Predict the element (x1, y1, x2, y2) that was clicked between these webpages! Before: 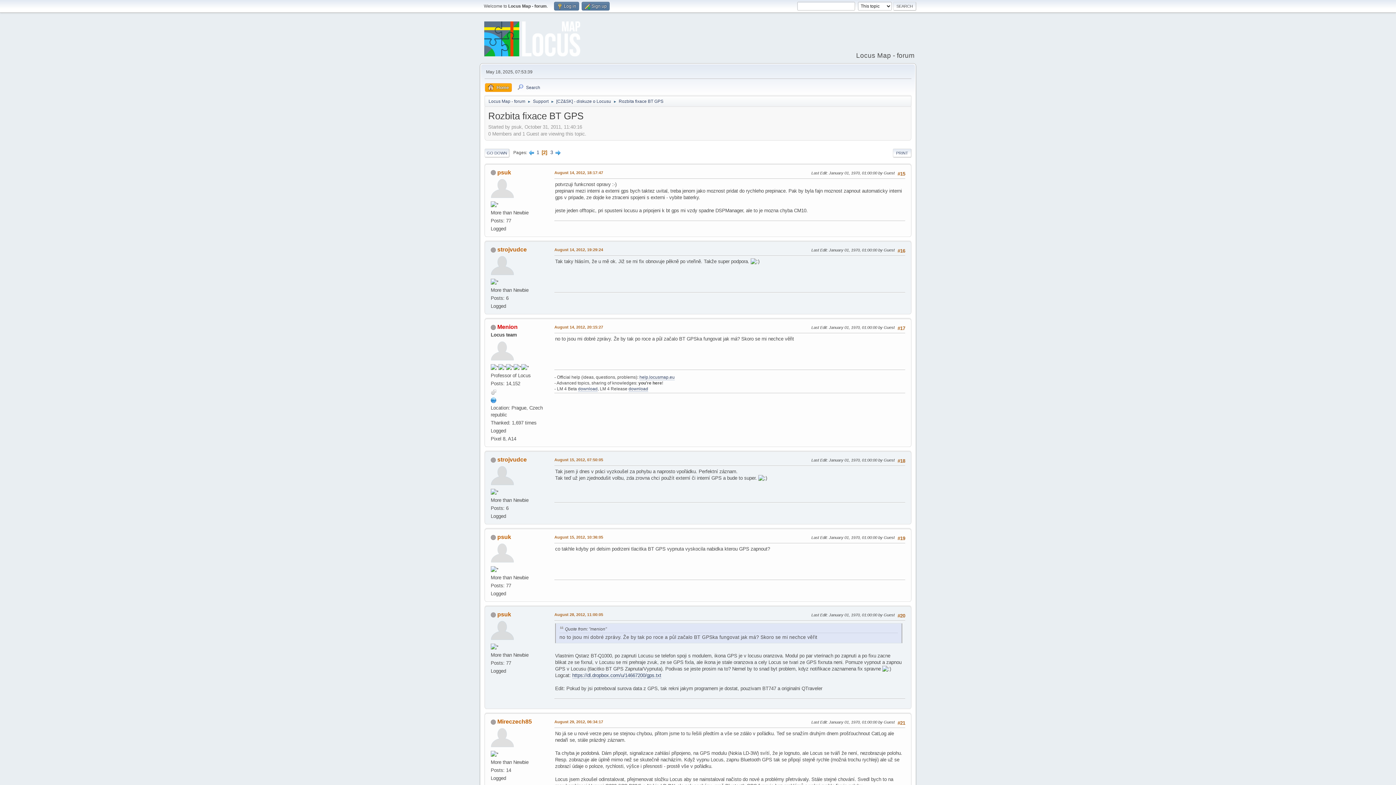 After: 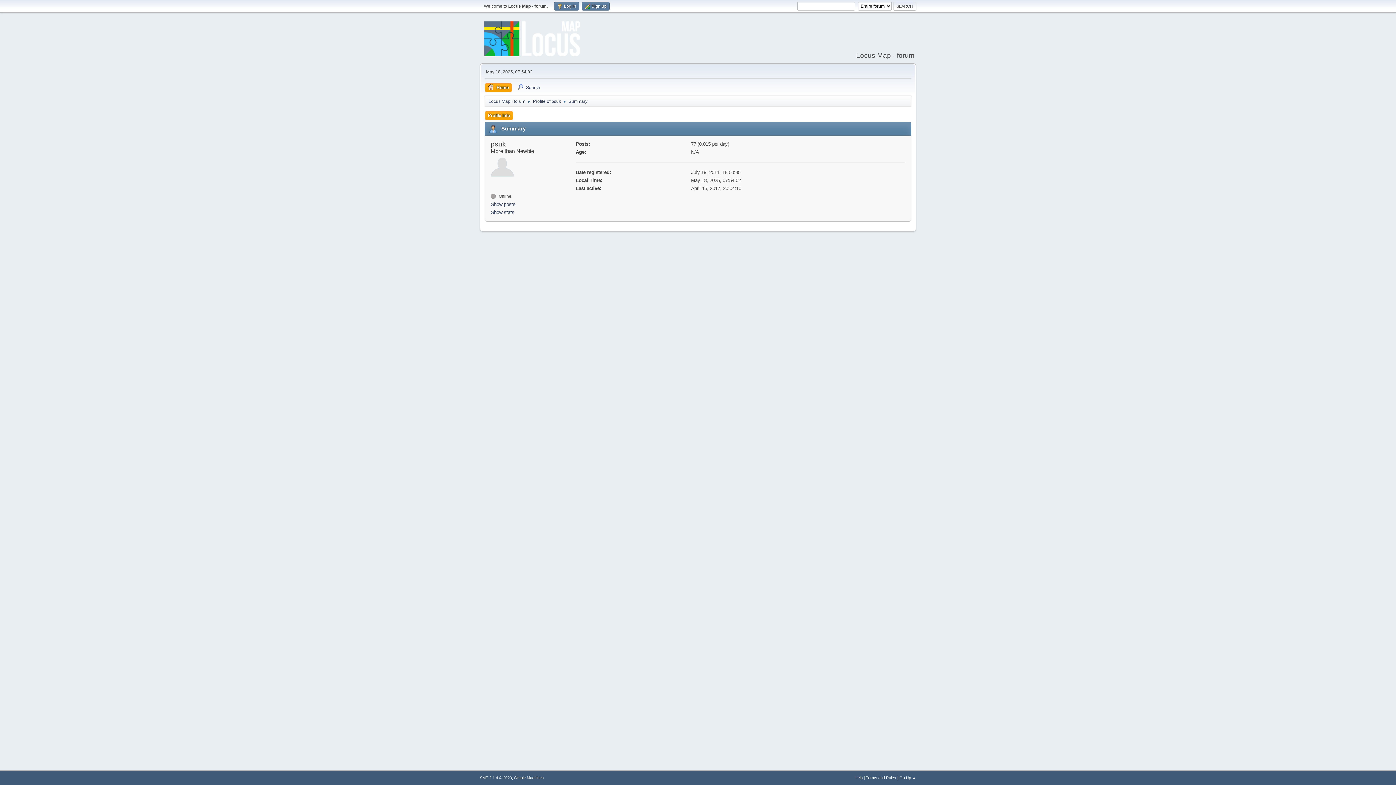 Action: bbox: (490, 185, 514, 190)